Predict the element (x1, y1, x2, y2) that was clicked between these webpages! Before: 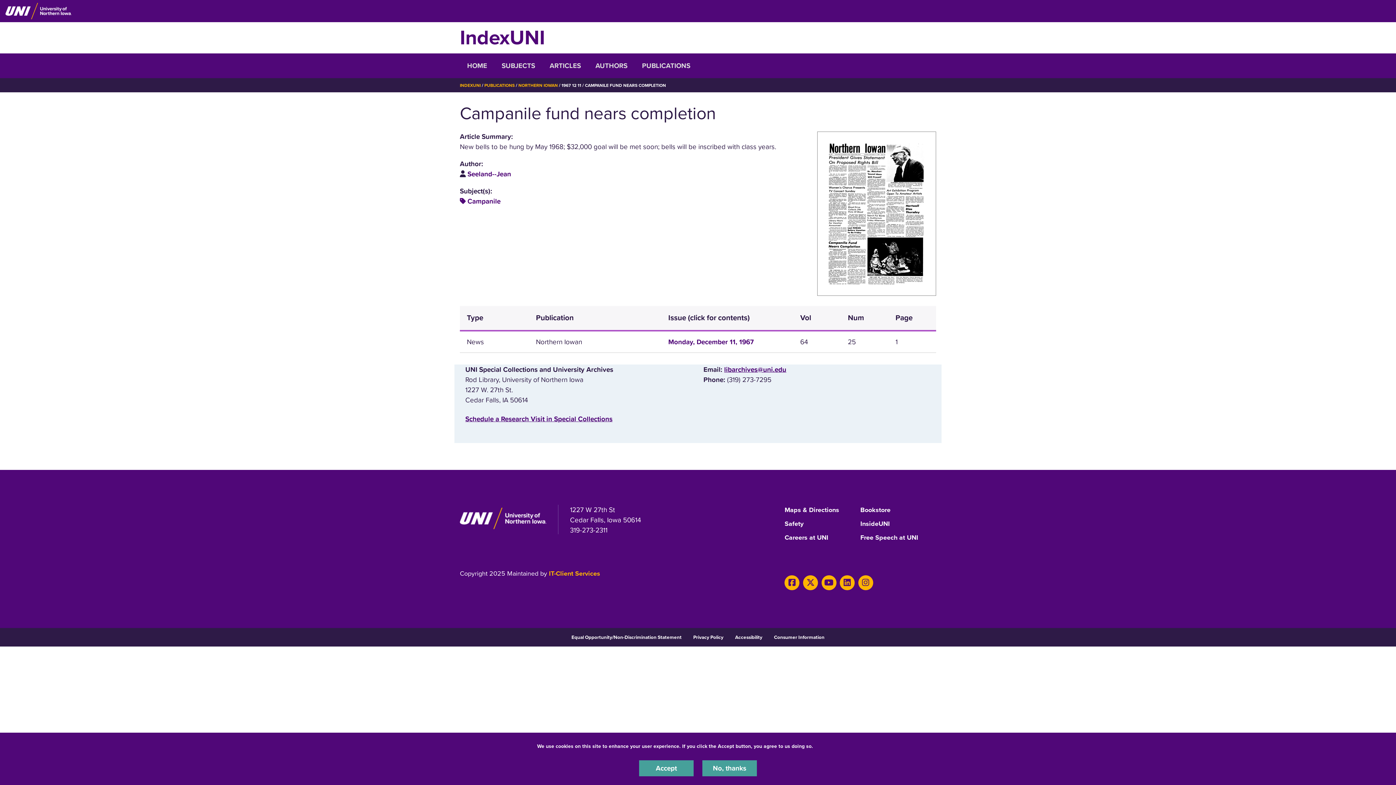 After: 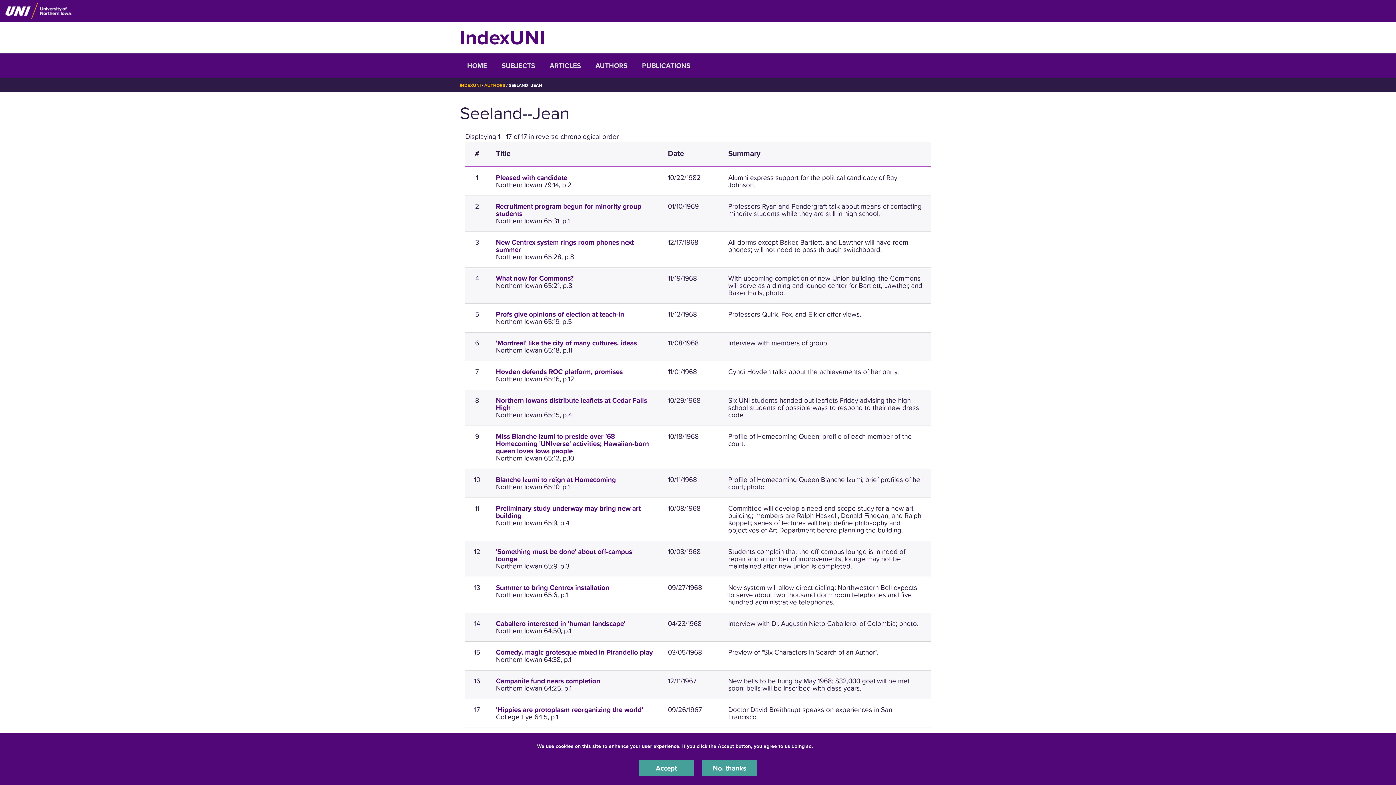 Action: bbox: (467, 170, 511, 178) label: Seeland--Jean